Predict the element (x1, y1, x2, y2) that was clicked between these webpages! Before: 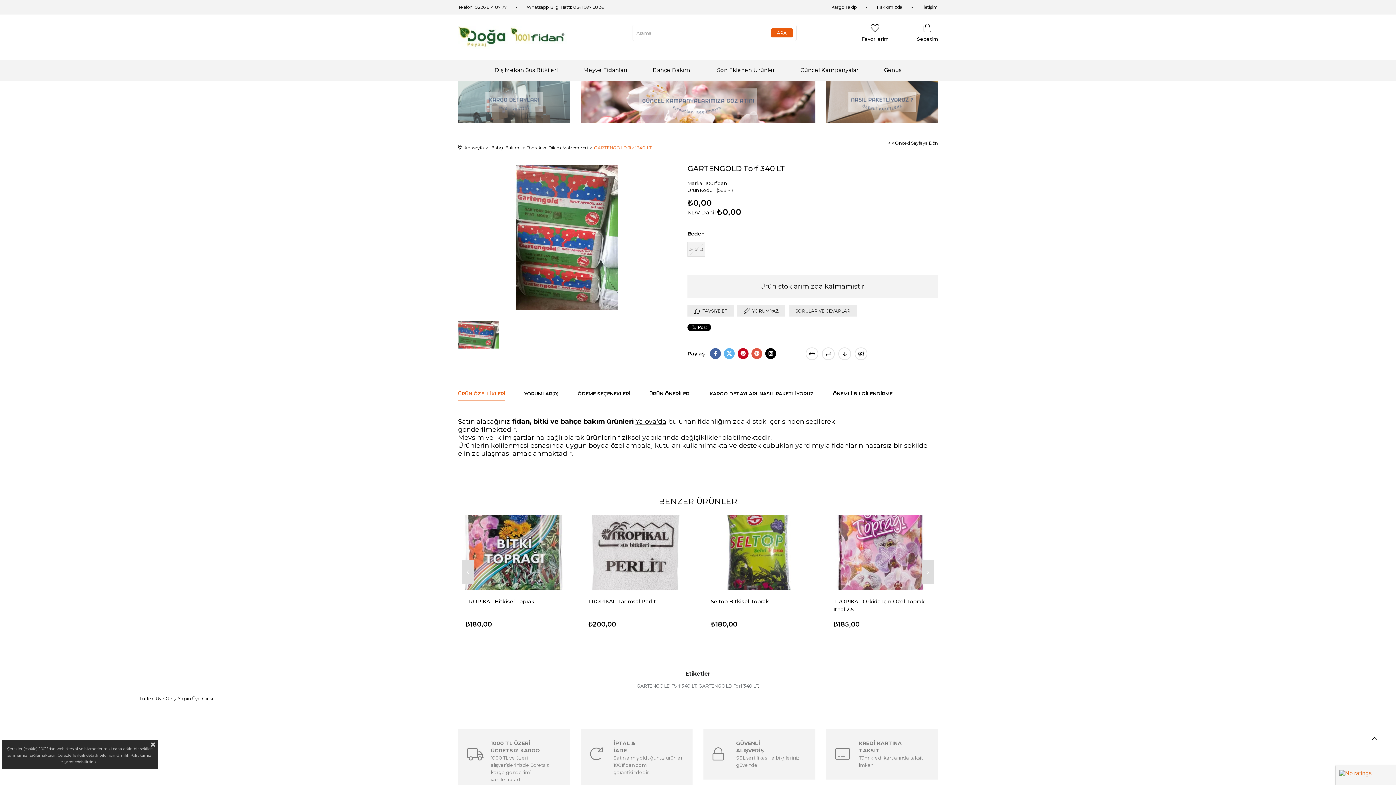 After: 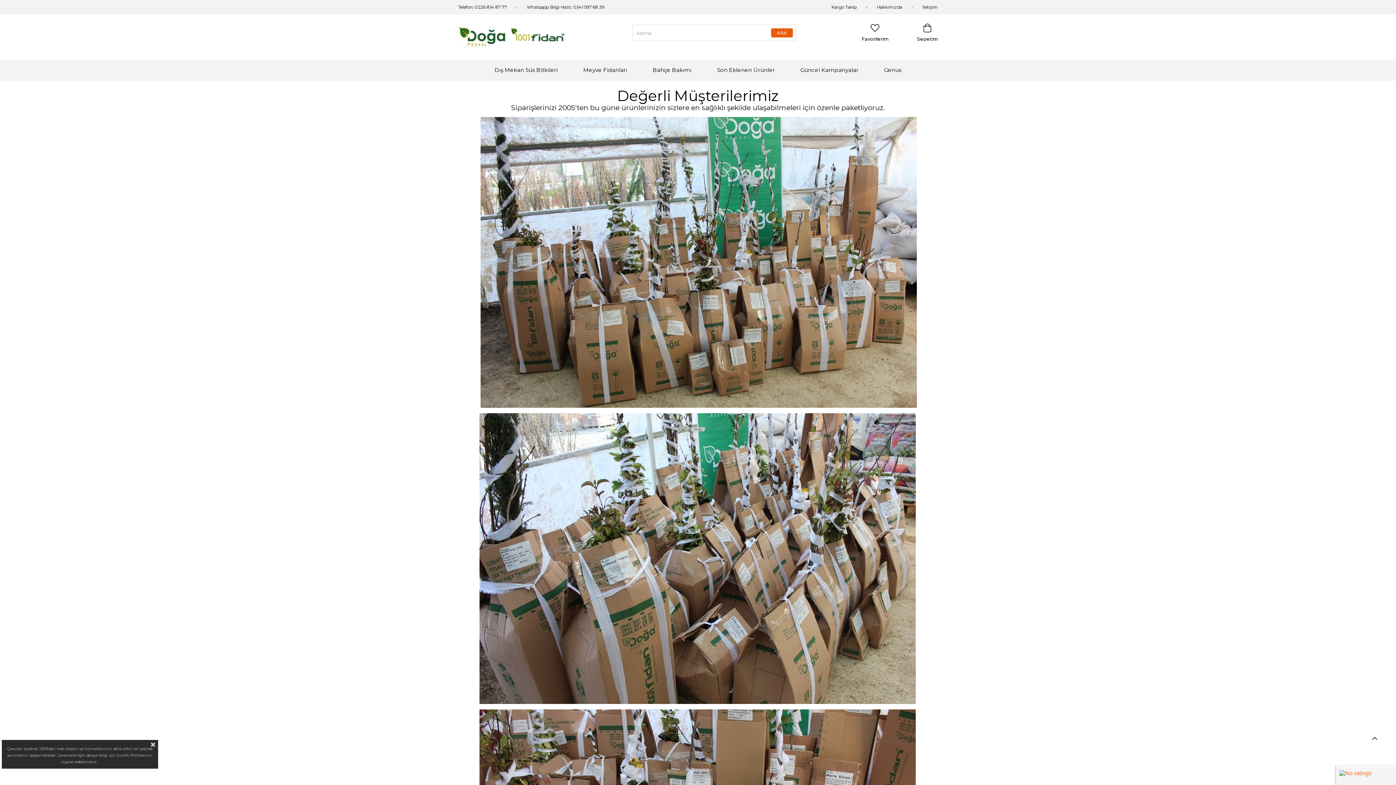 Action: bbox: (826, 98, 938, 104)